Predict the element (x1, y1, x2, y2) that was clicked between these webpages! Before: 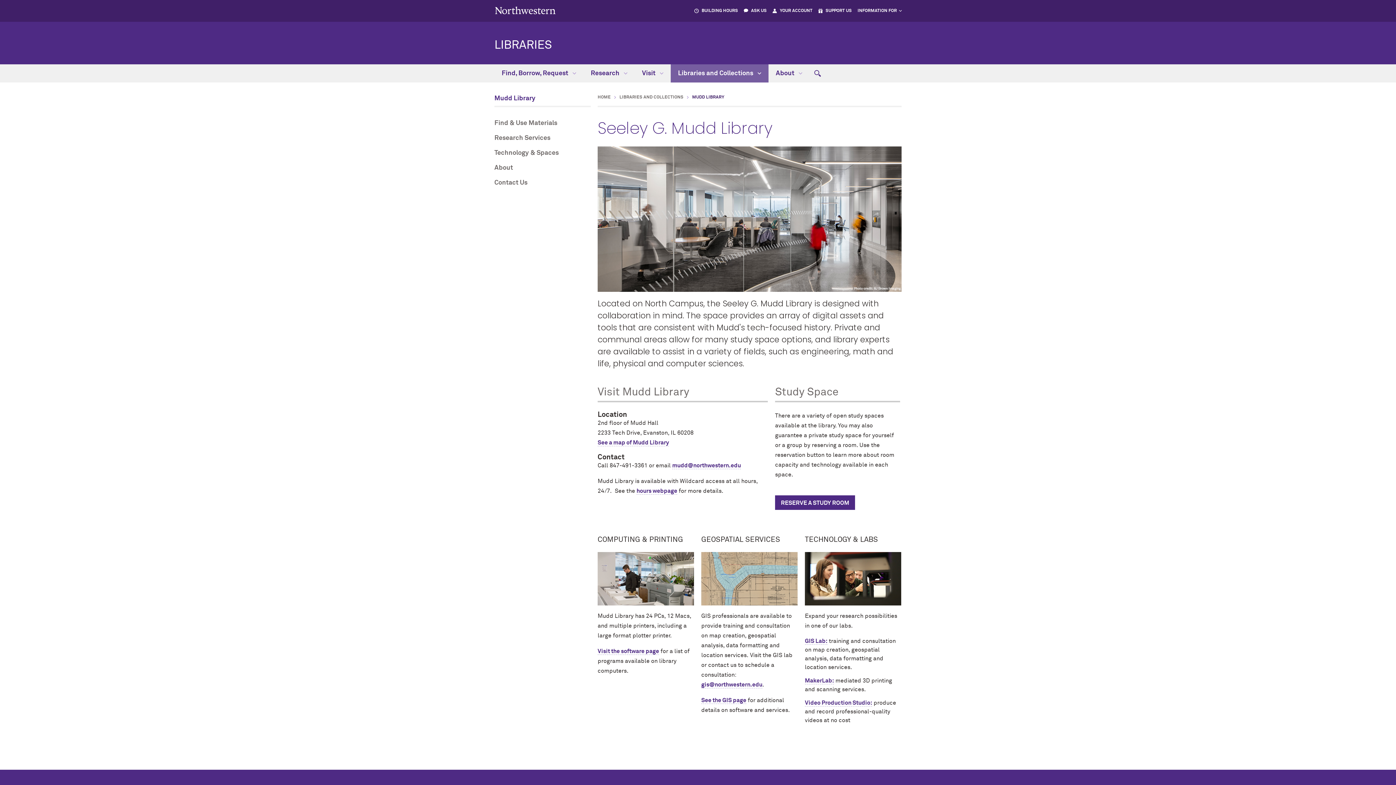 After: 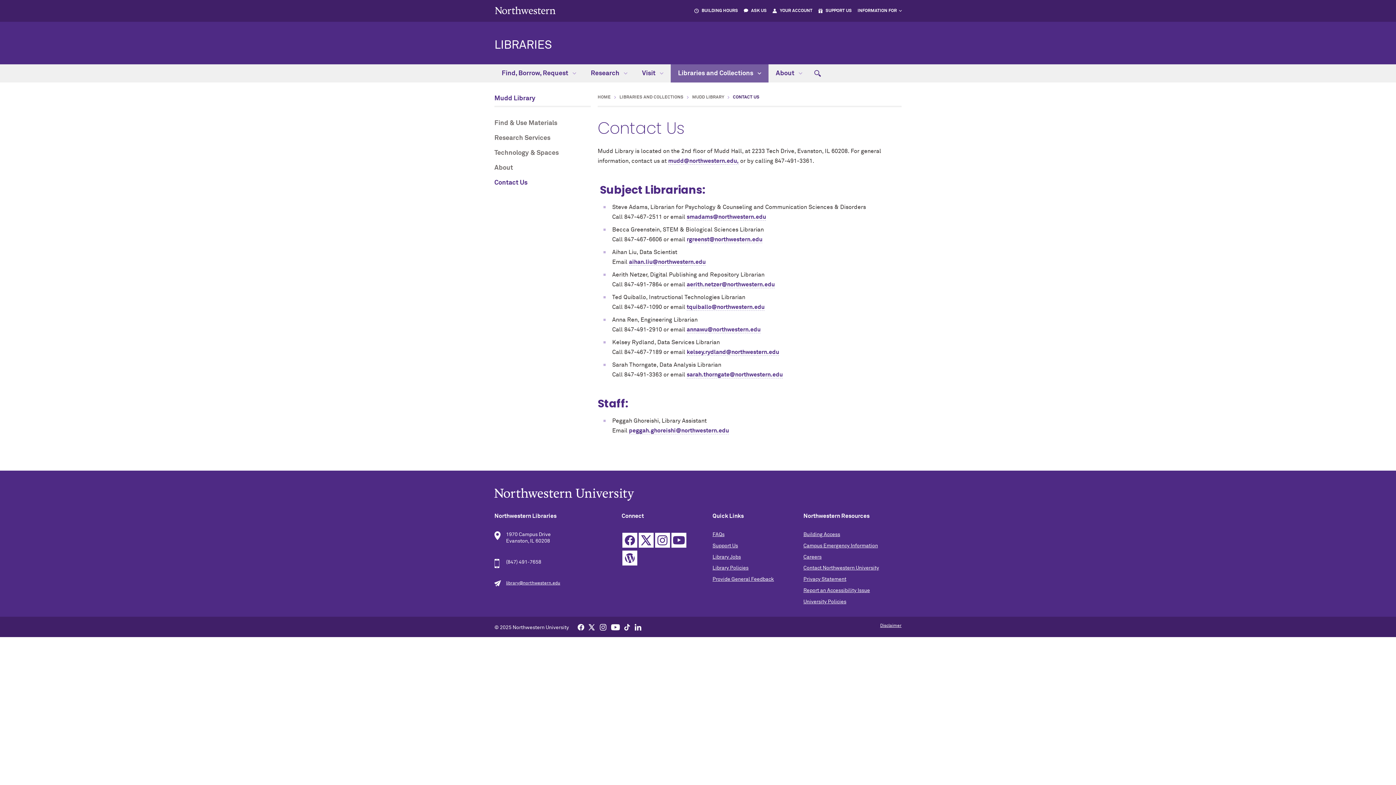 Action: bbox: (494, 178, 590, 187) label: Contact Us